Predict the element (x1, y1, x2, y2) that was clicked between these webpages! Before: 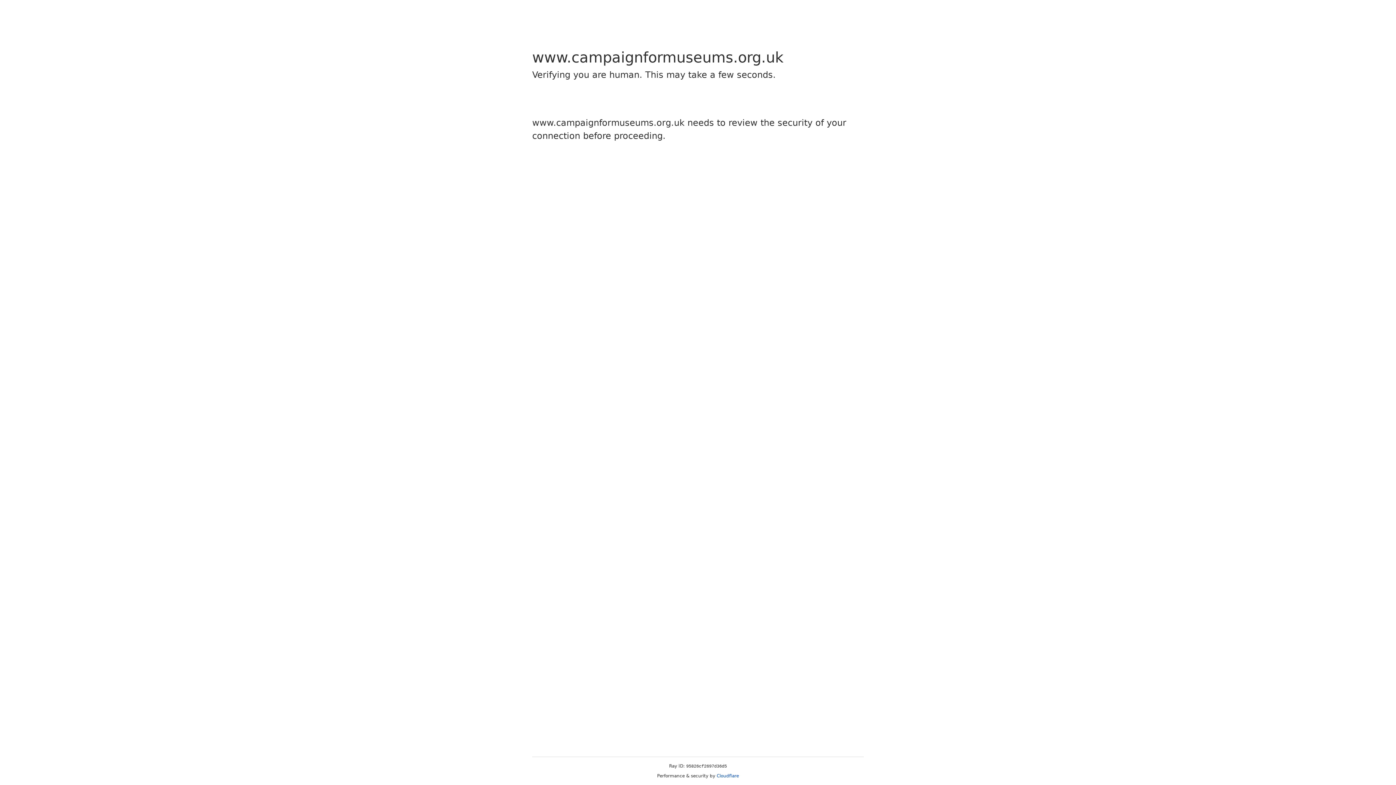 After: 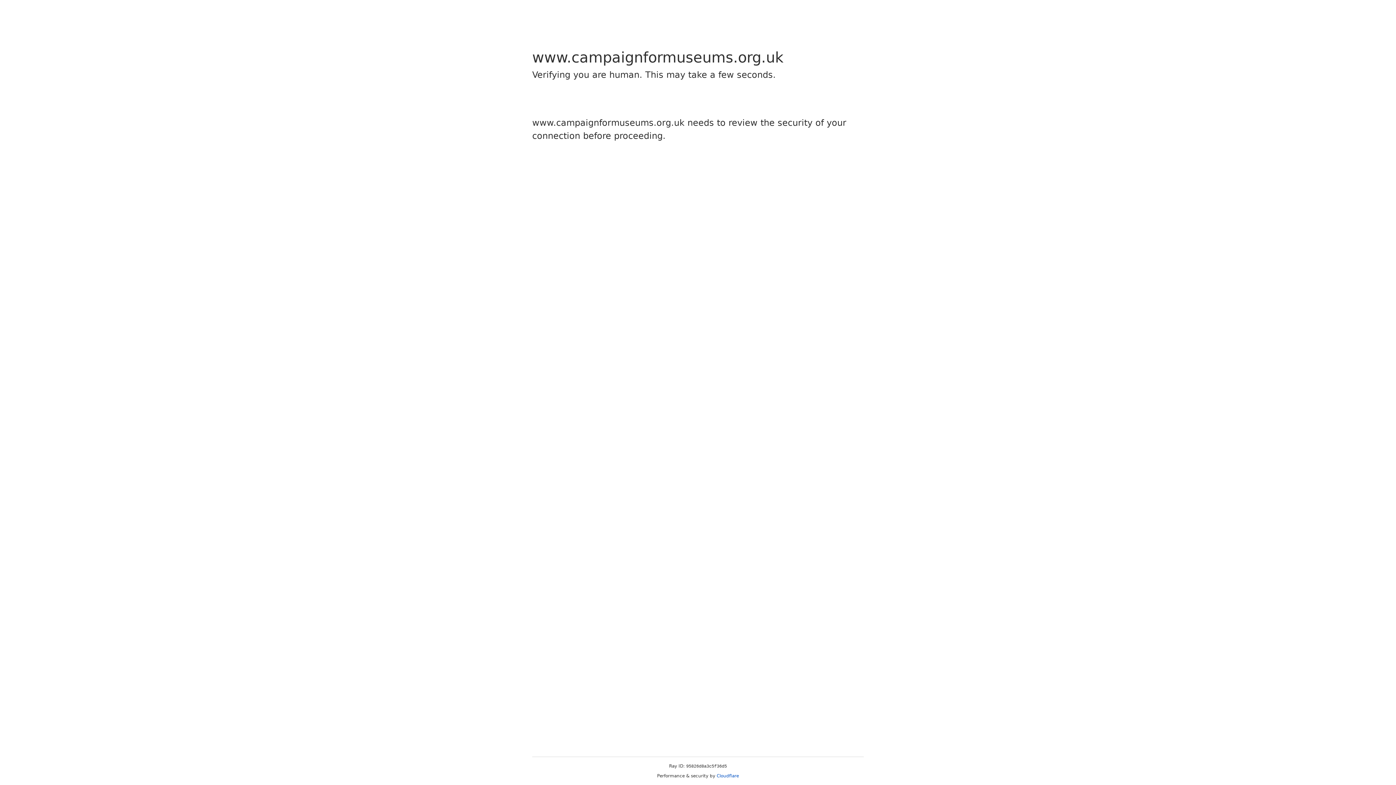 Action: label: Cloudflare bbox: (716, 773, 739, 778)